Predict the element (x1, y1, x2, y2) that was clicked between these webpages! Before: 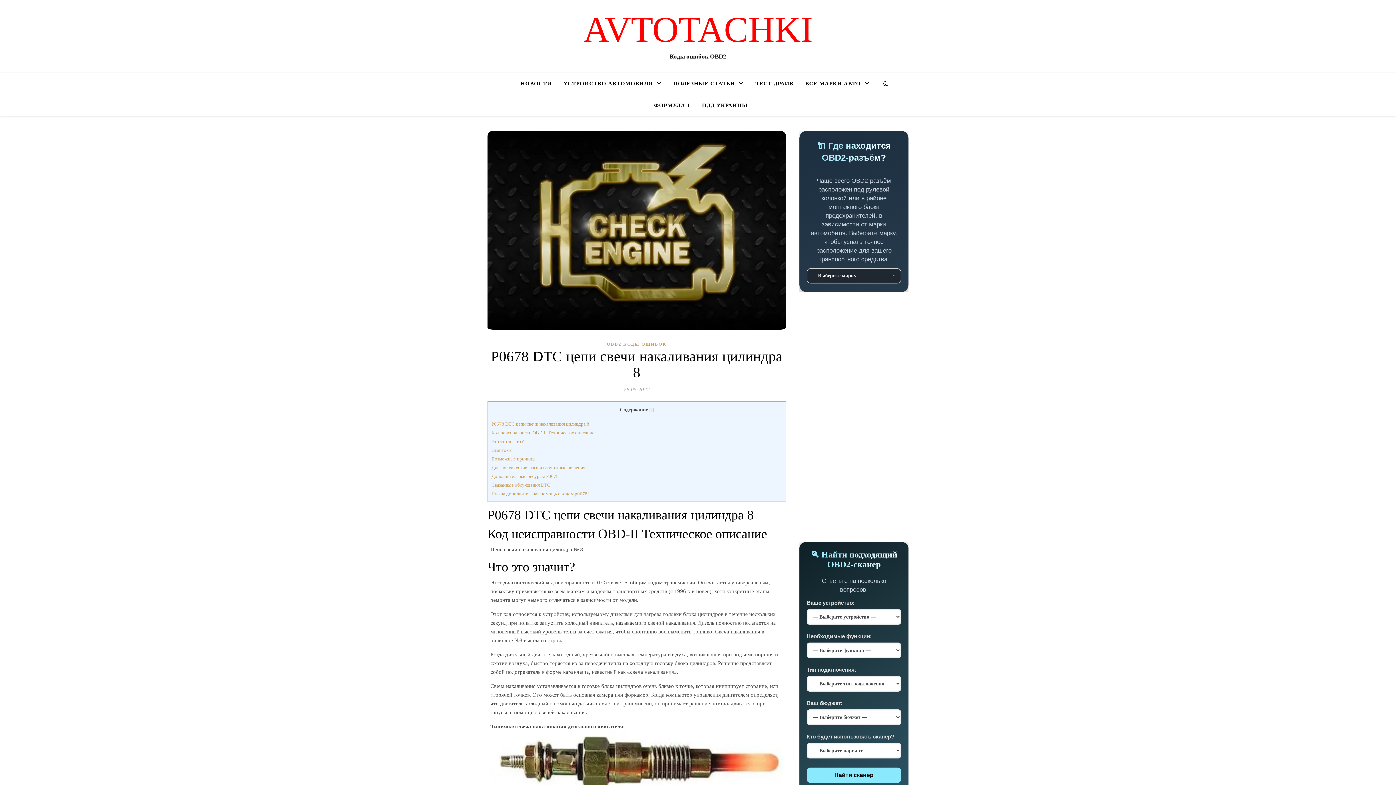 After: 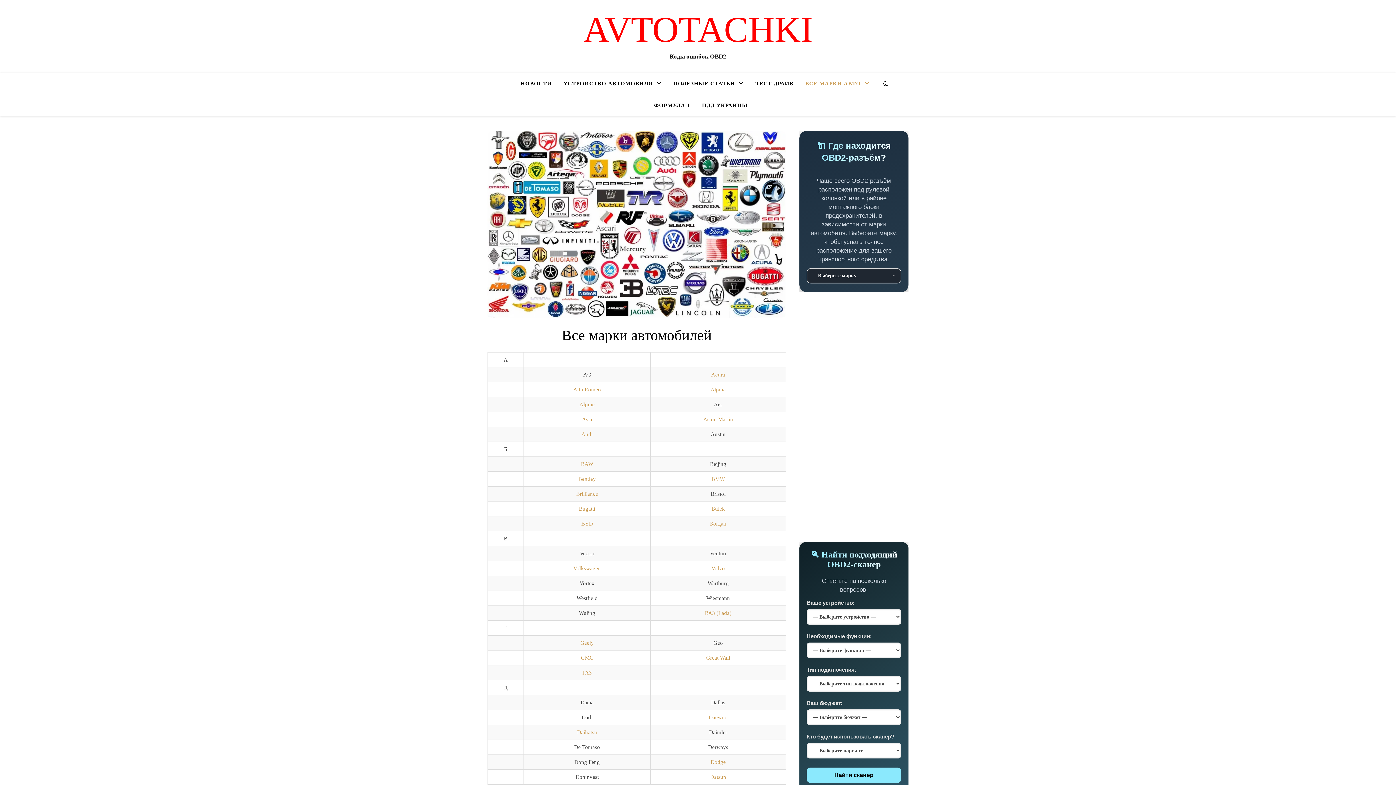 Action: bbox: (799, 72, 875, 94) label: ВСЕ МАРКИ АВТО